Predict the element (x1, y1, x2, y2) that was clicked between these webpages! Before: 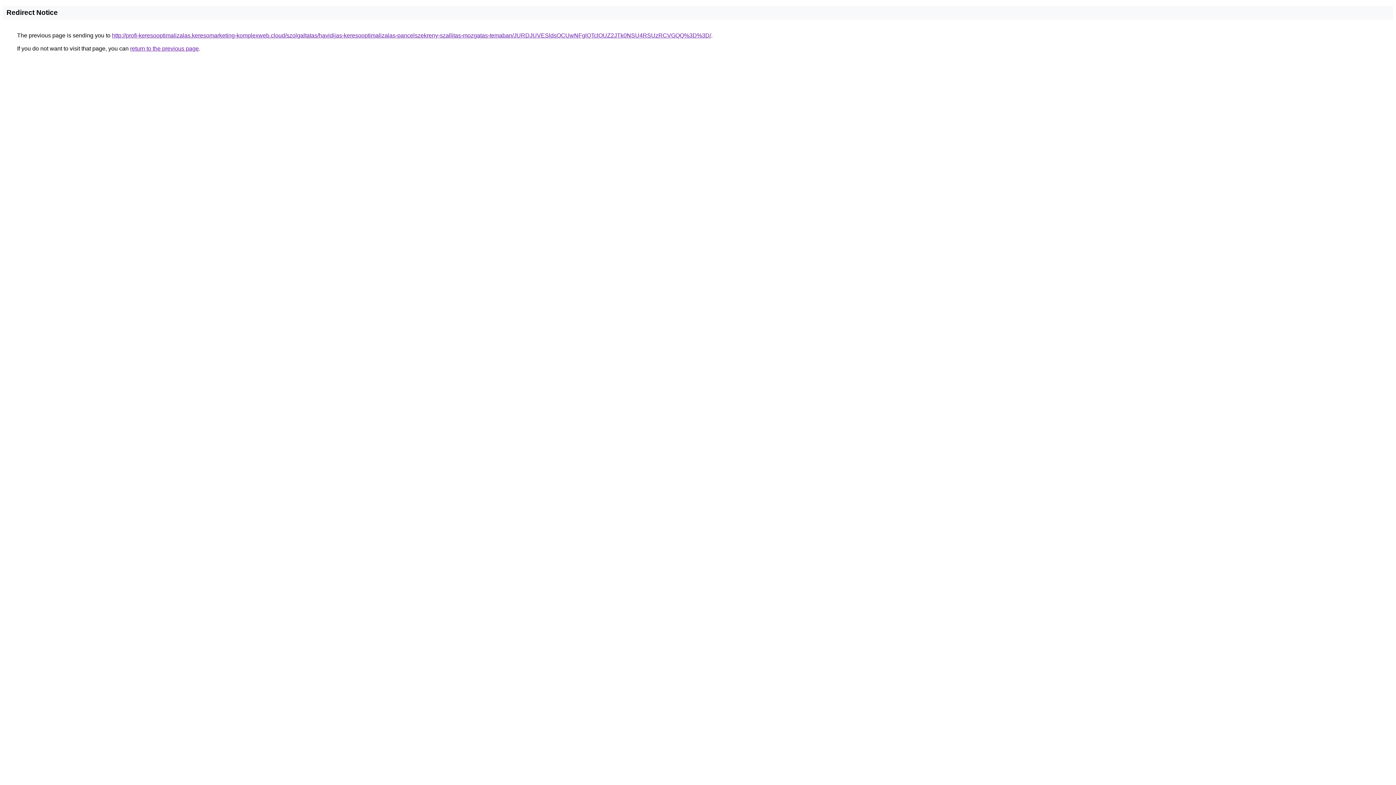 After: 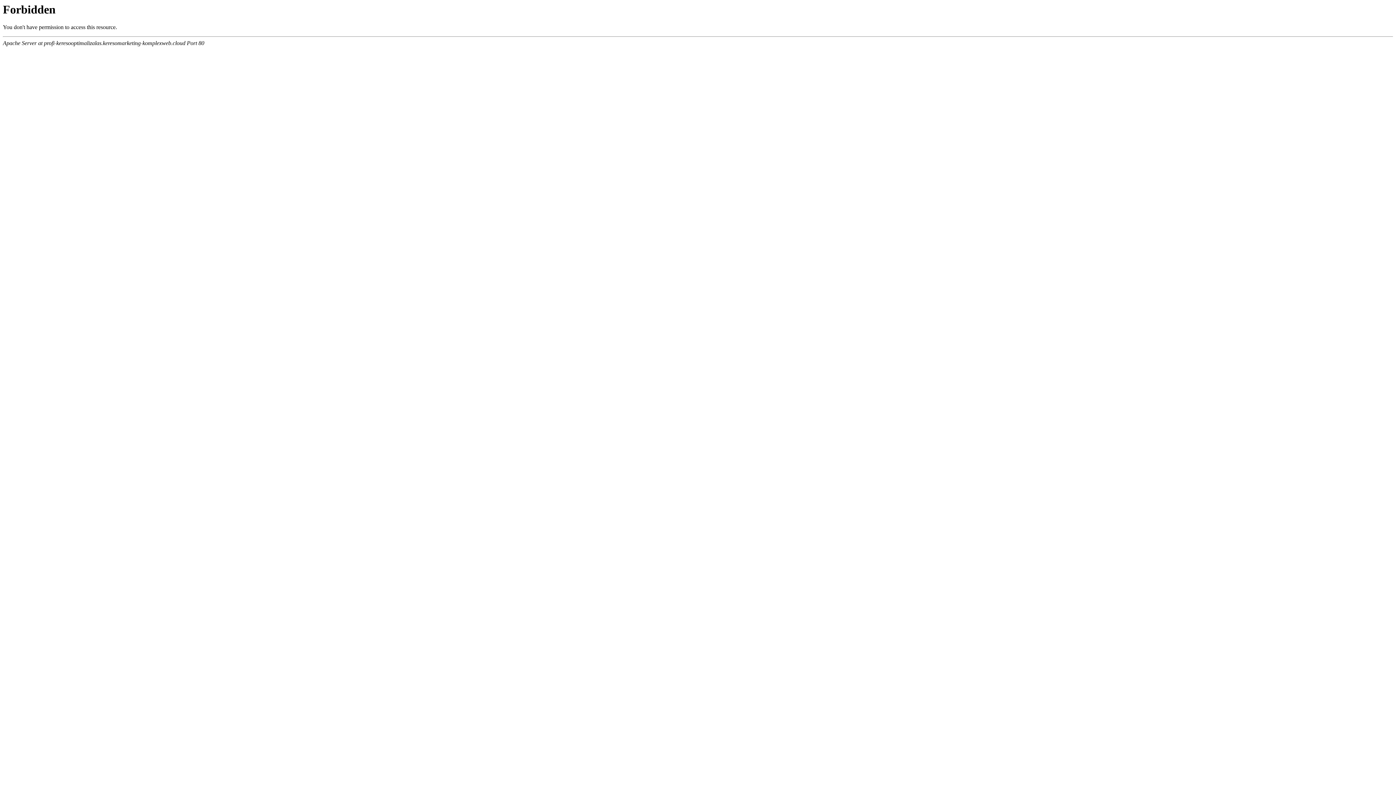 Action: bbox: (112, 32, 711, 38) label: http://profi-keresooptimalizalas.keresomarketing-komplexweb.cloud/szolgaltatas/havidijas-keresooptimalizalas-pancelszekreny-szallitas-mozgatas-temaban/JURDJUVESldsOCUwNFglQTclOUZ2JTk0NSU4RSUzRCVGQQ%3D%3D/